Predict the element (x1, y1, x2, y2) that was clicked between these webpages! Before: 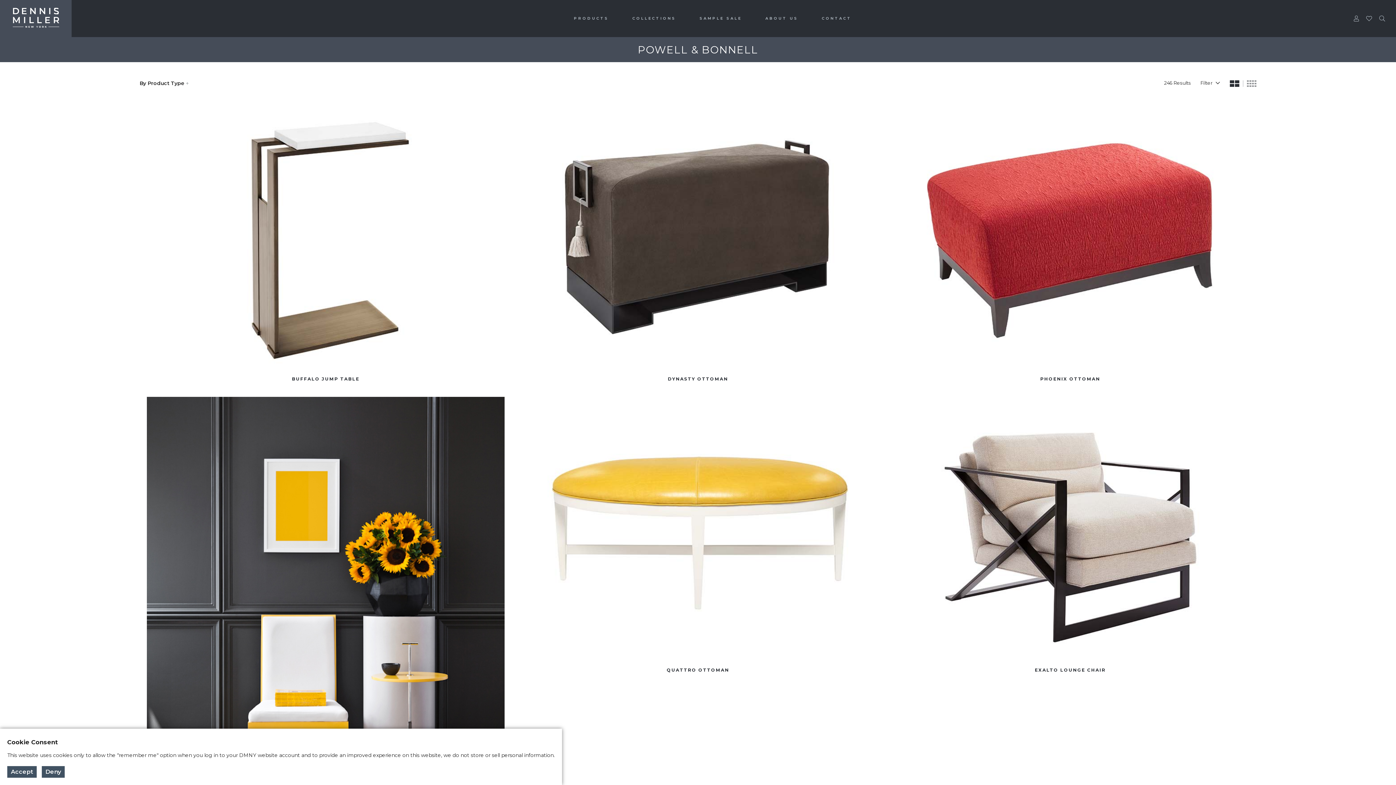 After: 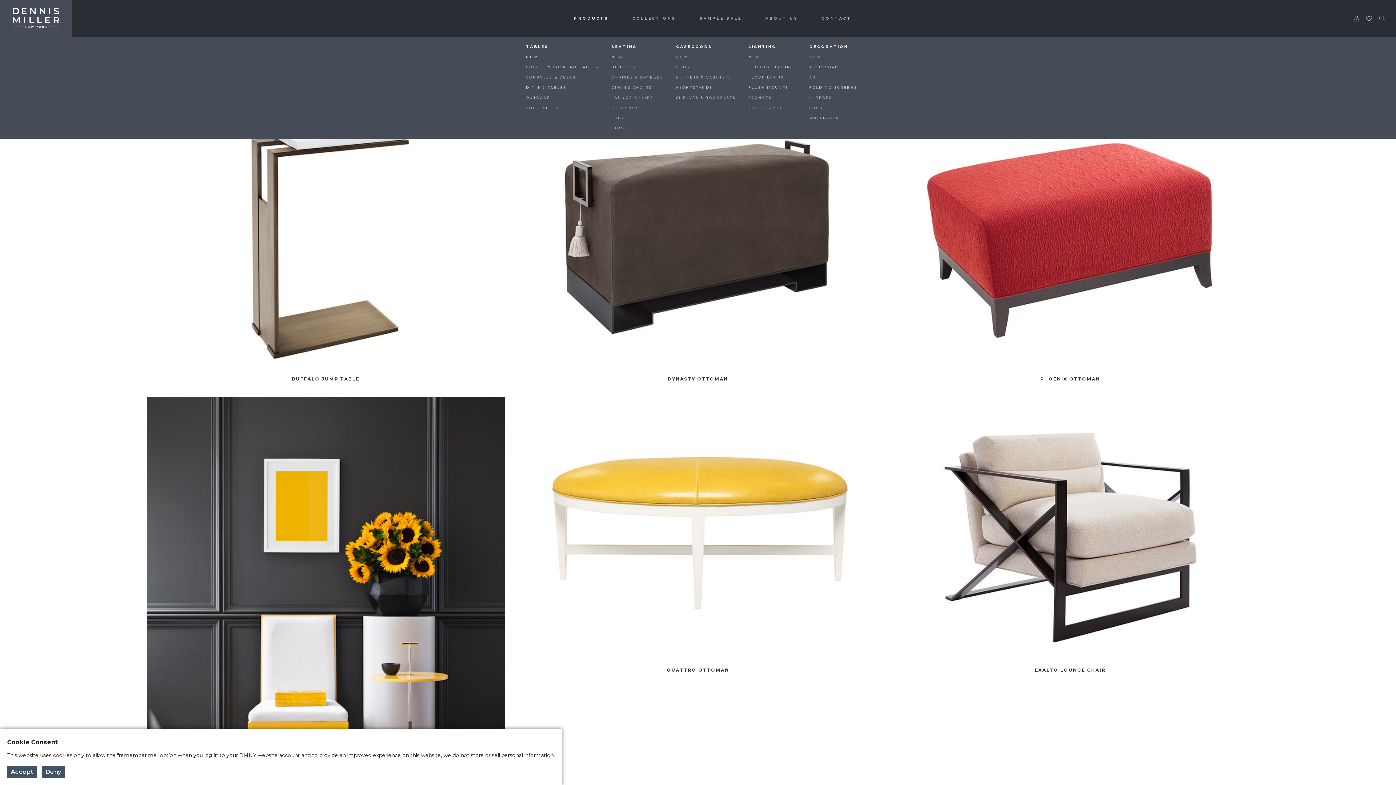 Action: bbox: (574, 16, 608, 20) label: PRODUCTS